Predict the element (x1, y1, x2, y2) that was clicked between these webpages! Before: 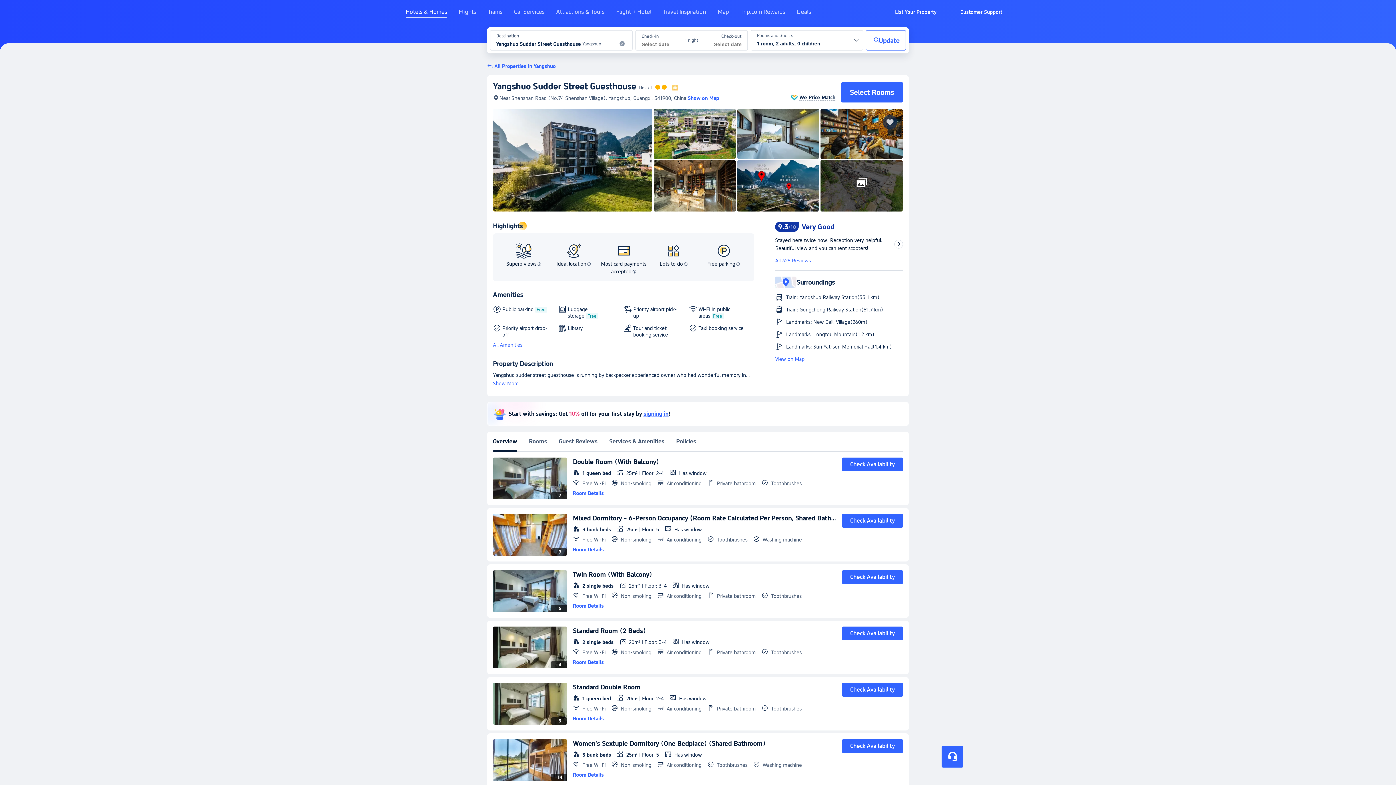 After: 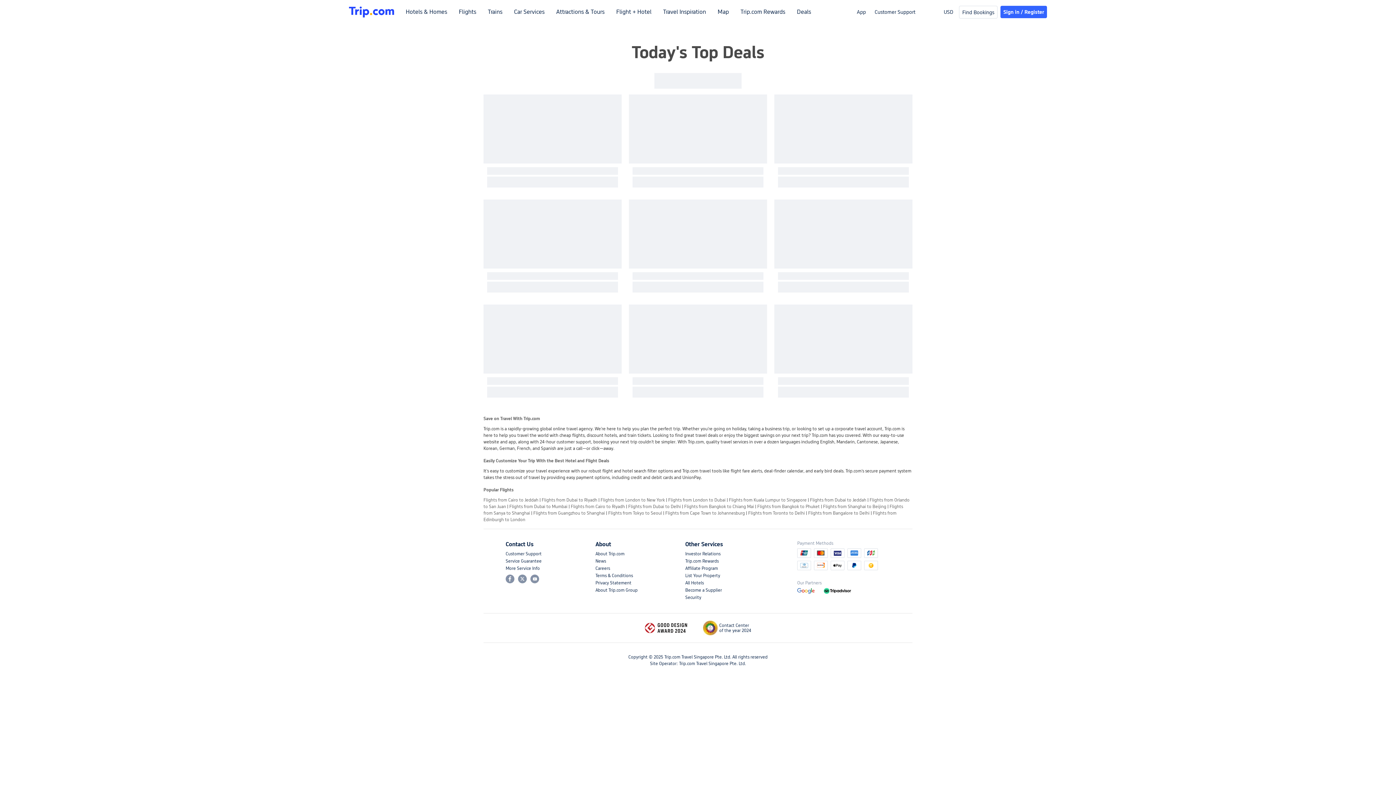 Action: label: Deals bbox: (797, 8, 811, 21)